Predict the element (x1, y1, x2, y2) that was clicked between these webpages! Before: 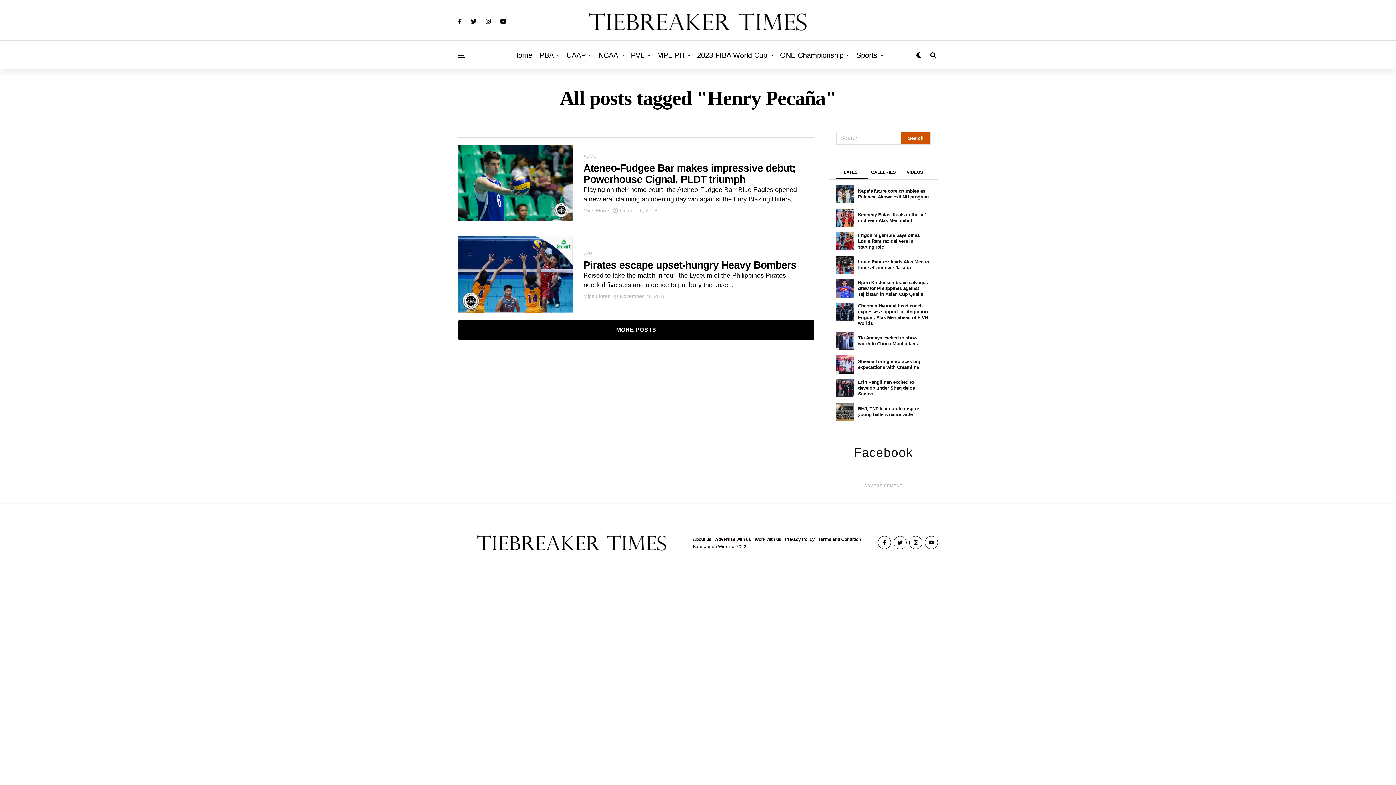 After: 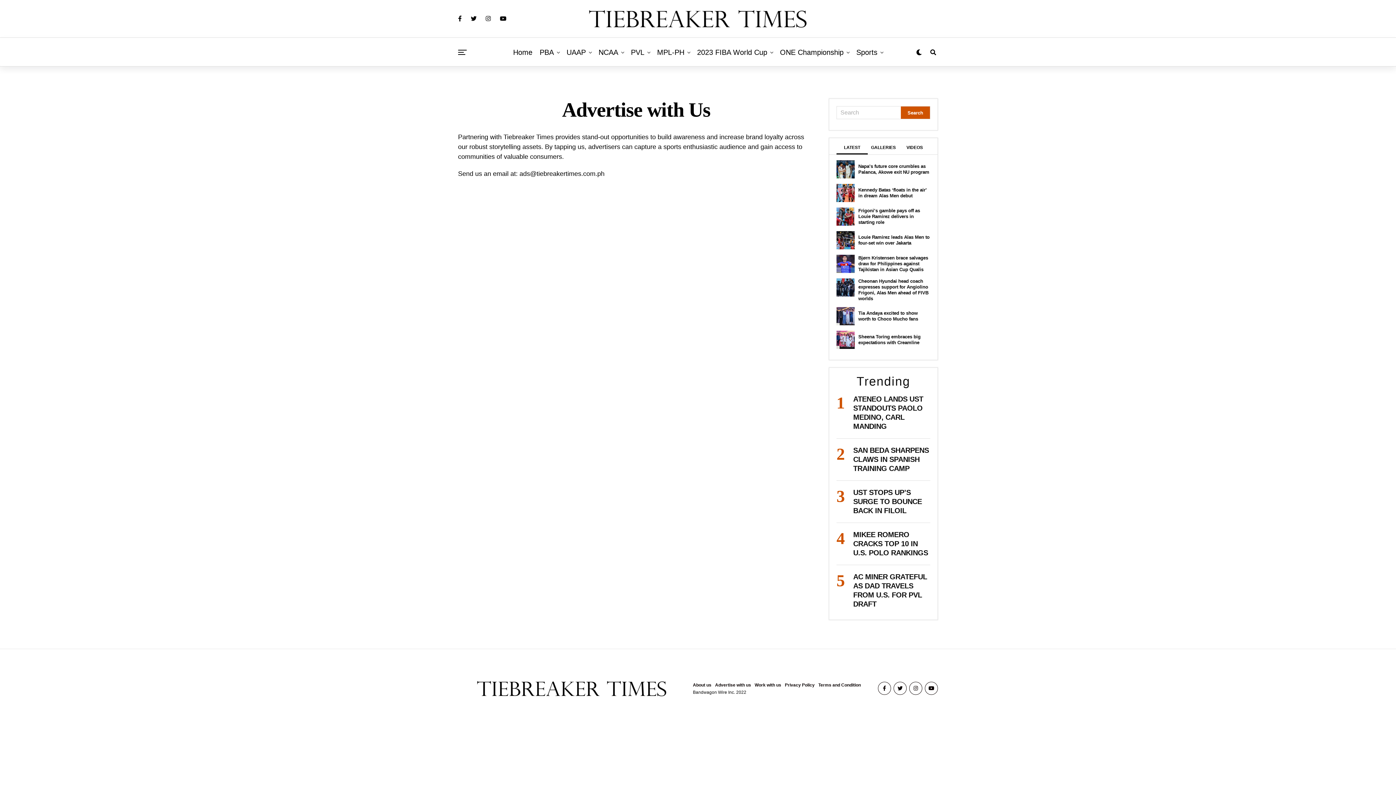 Action: label: Advertise with us bbox: (715, 537, 751, 542)